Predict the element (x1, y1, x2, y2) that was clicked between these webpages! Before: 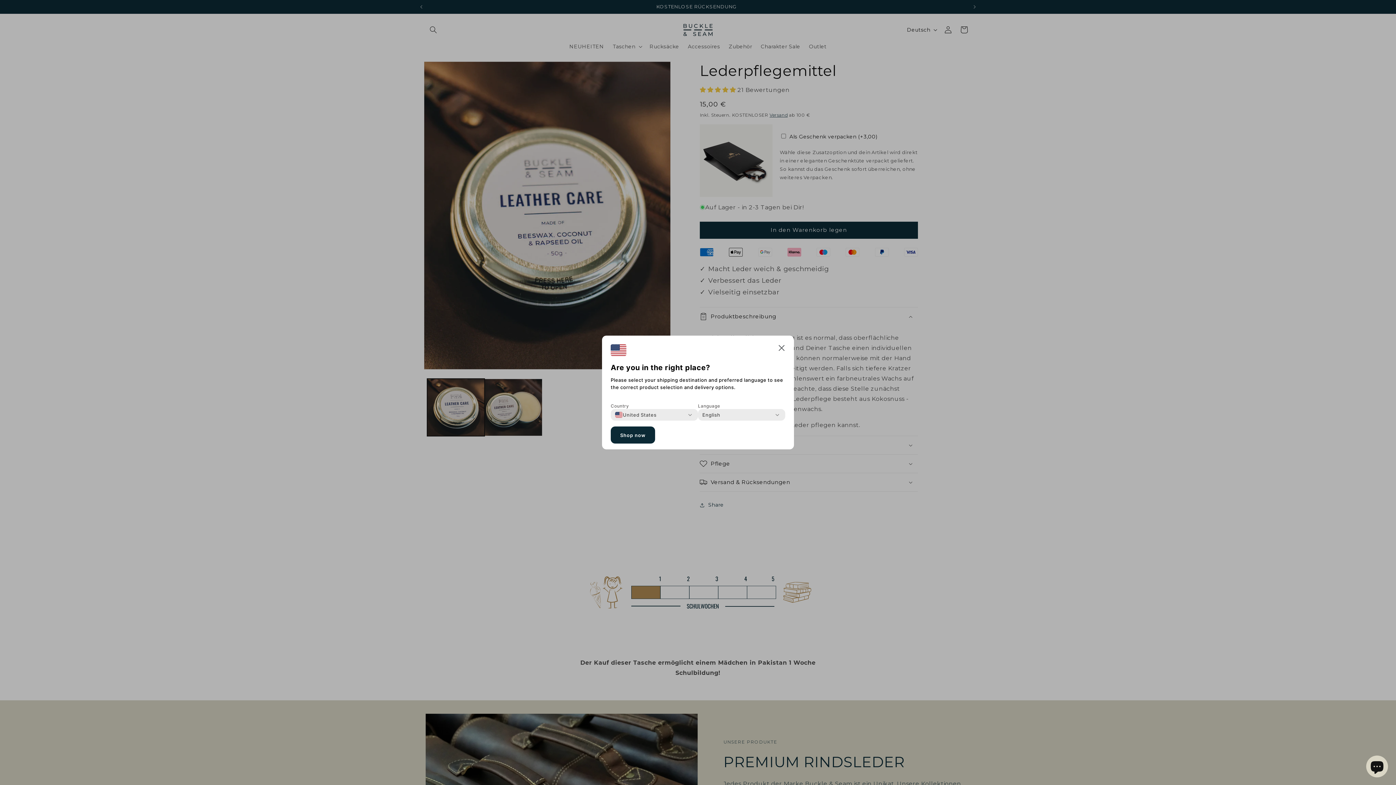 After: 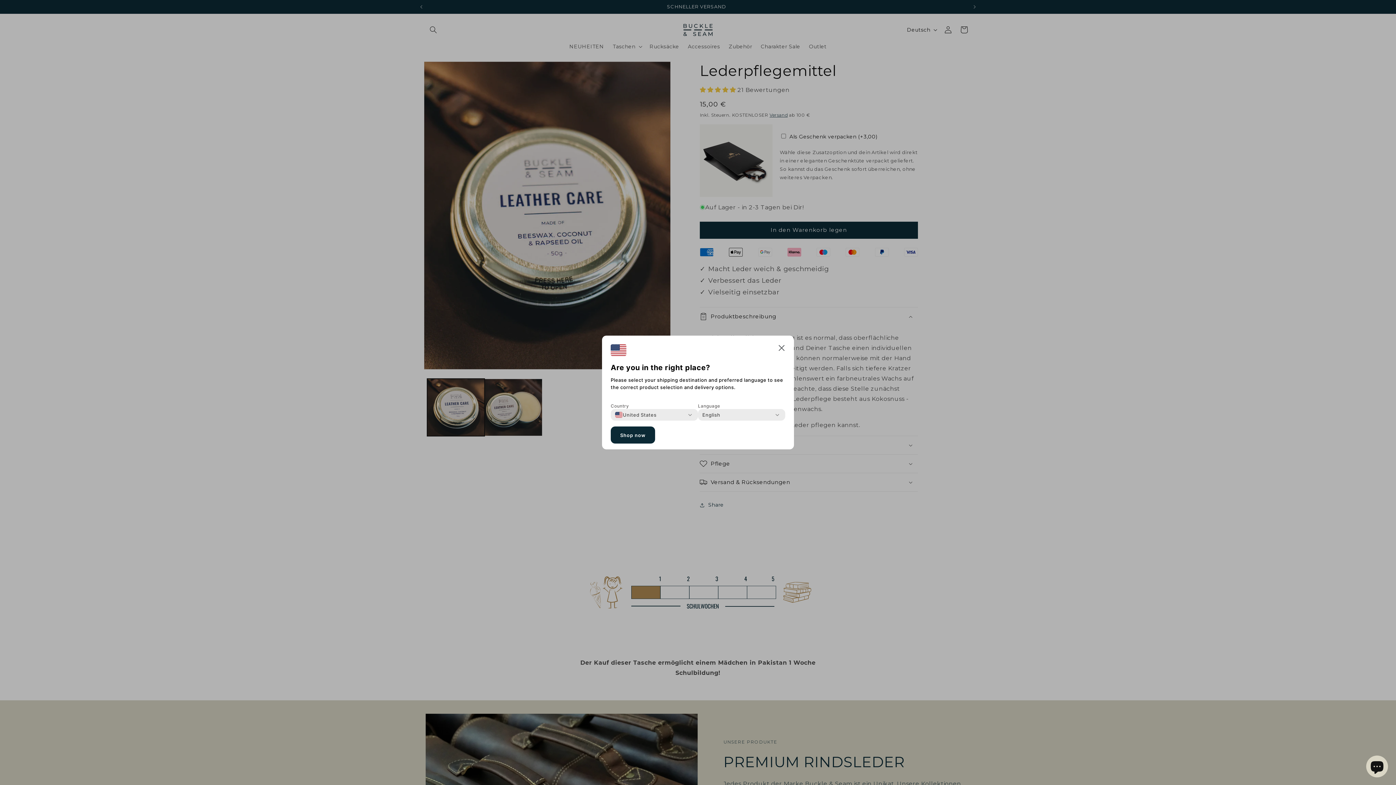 Action: label: Shop now bbox: (610, 426, 655, 443)